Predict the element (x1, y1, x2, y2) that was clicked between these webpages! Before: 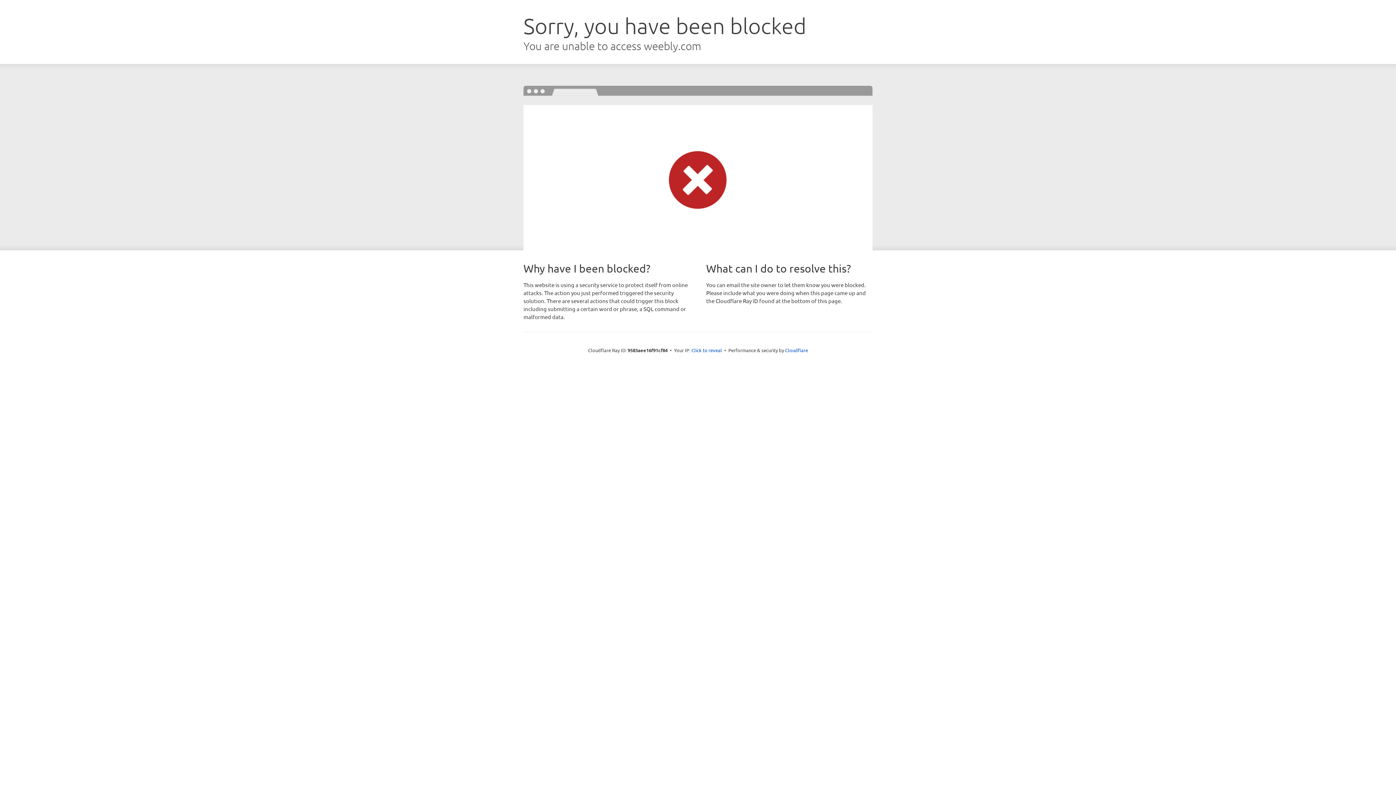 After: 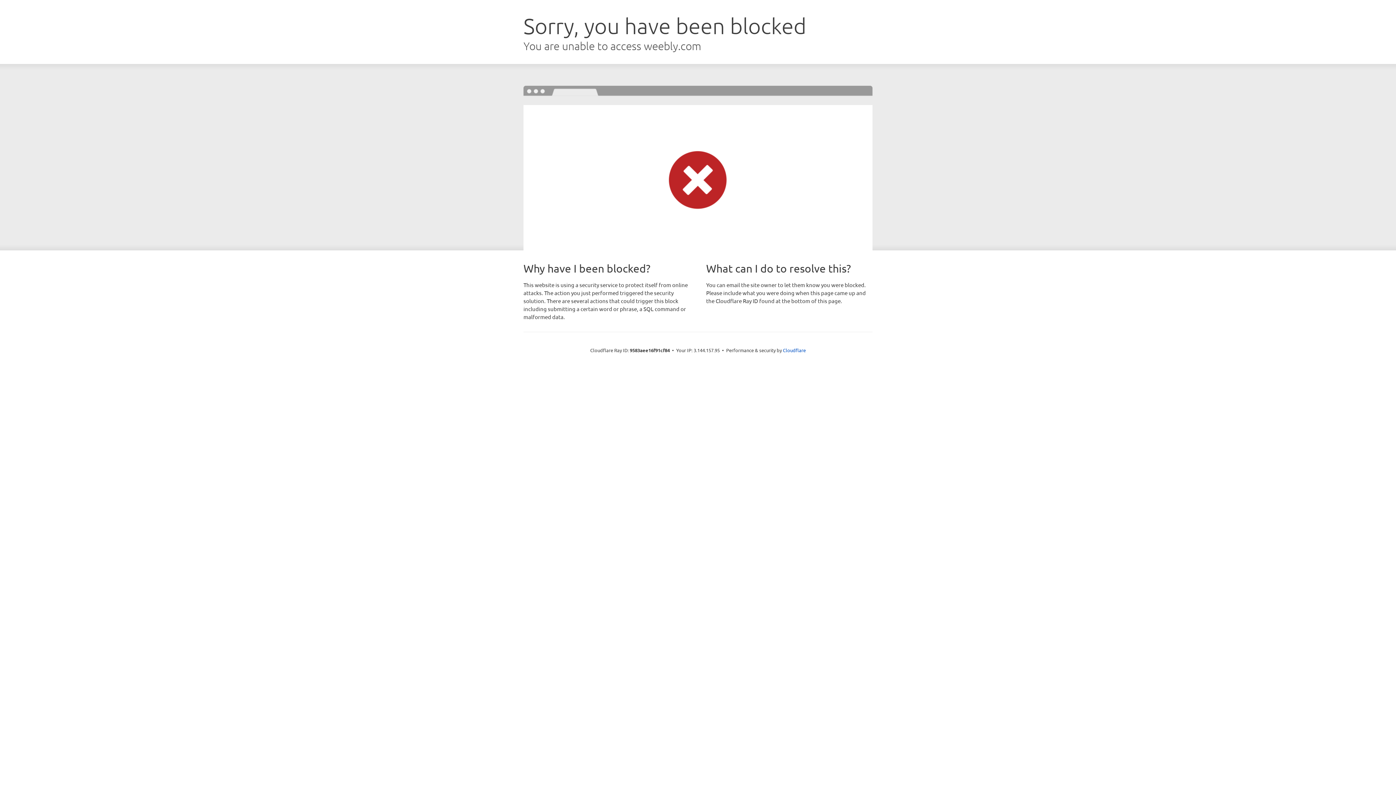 Action: bbox: (691, 346, 722, 353) label: Click to reveal